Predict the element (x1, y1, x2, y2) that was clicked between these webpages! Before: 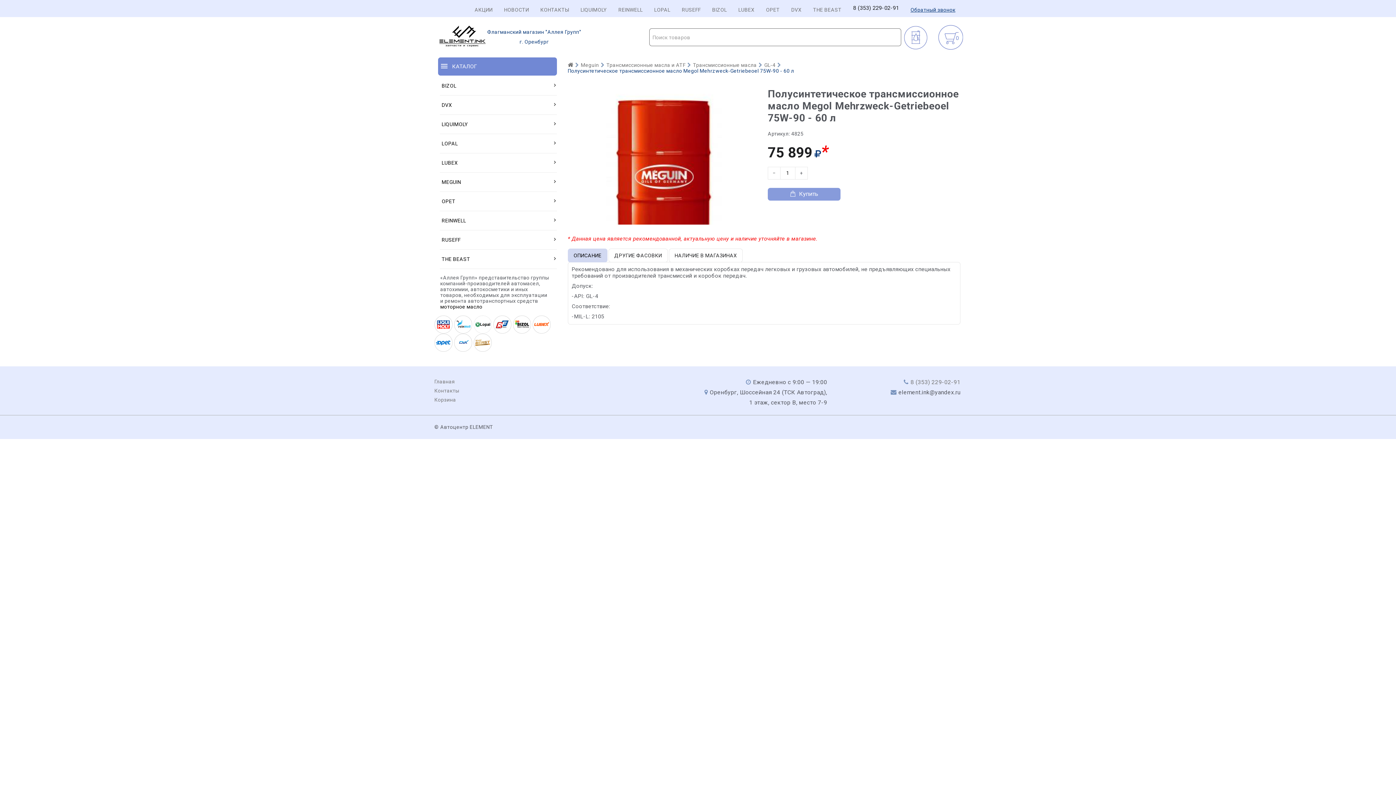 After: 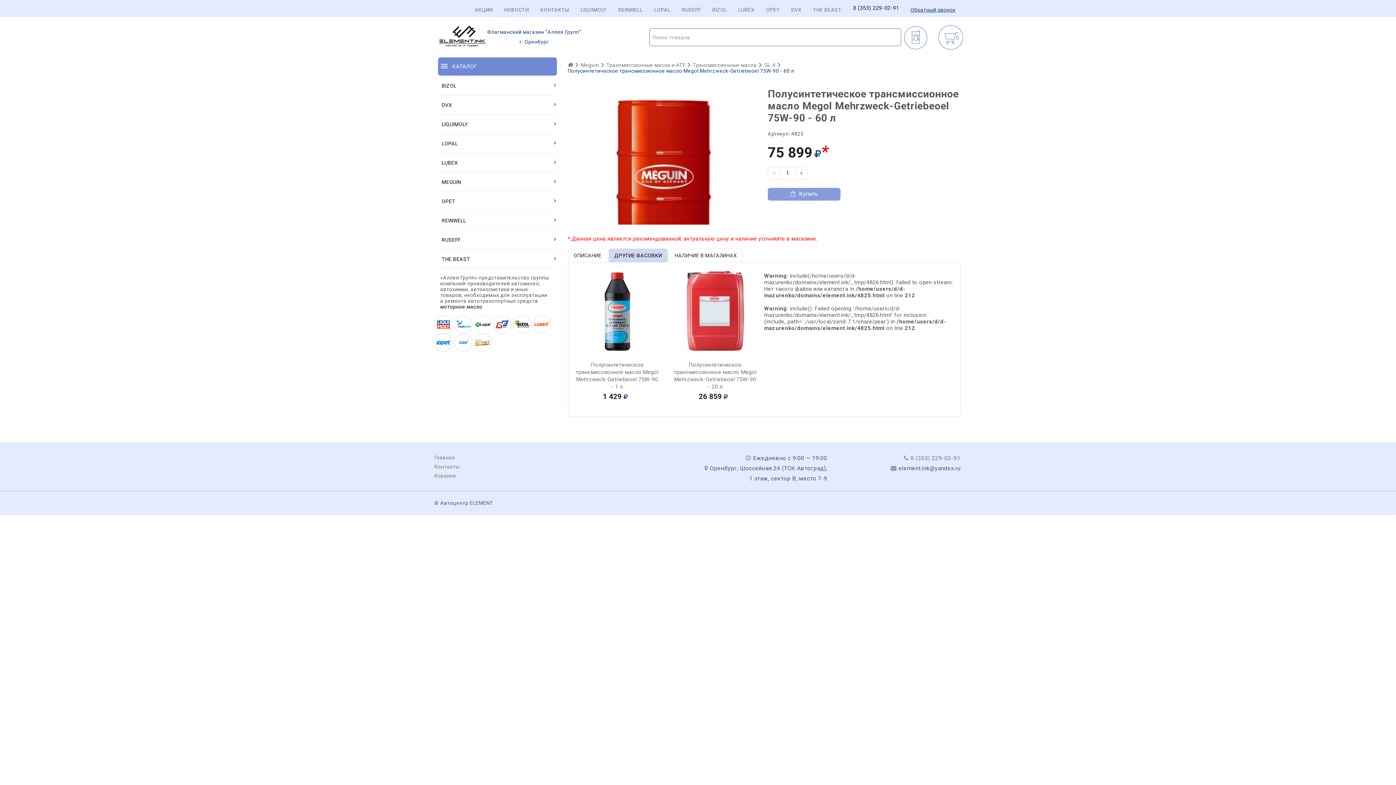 Action: label: ДРУГИЕ ФАСОВКИ bbox: (608, 248, 667, 262)